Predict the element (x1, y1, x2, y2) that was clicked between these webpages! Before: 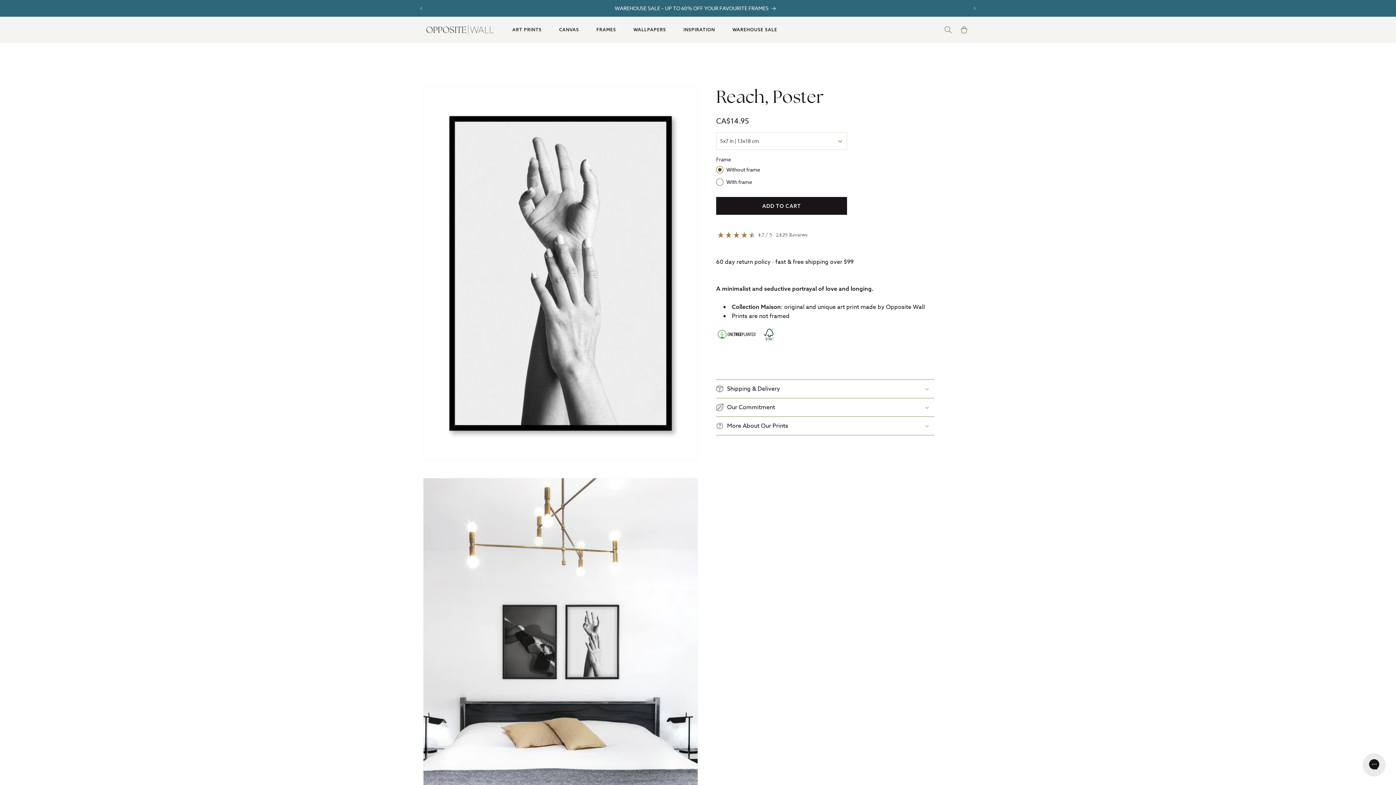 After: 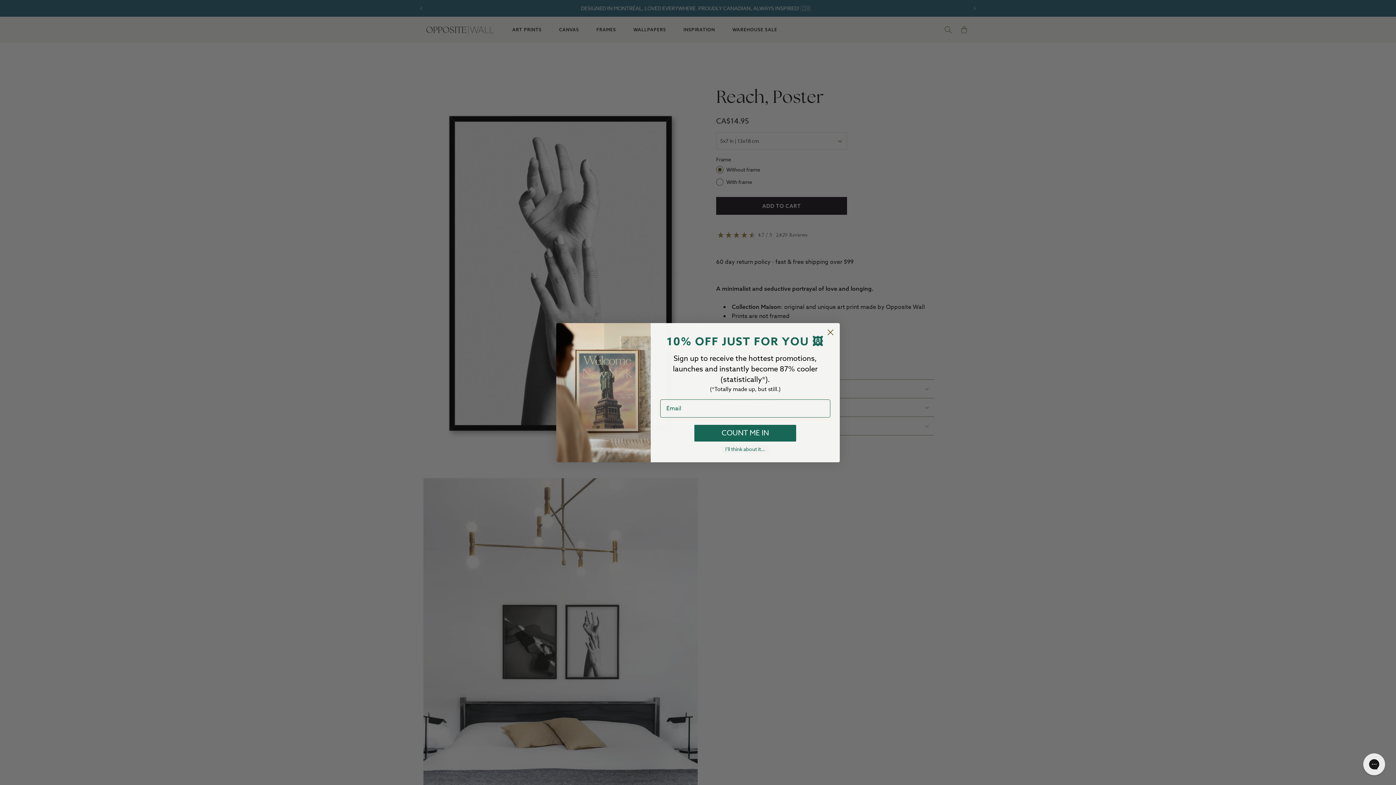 Action: label: ART PRINTS bbox: (512, 23, 541, 36)